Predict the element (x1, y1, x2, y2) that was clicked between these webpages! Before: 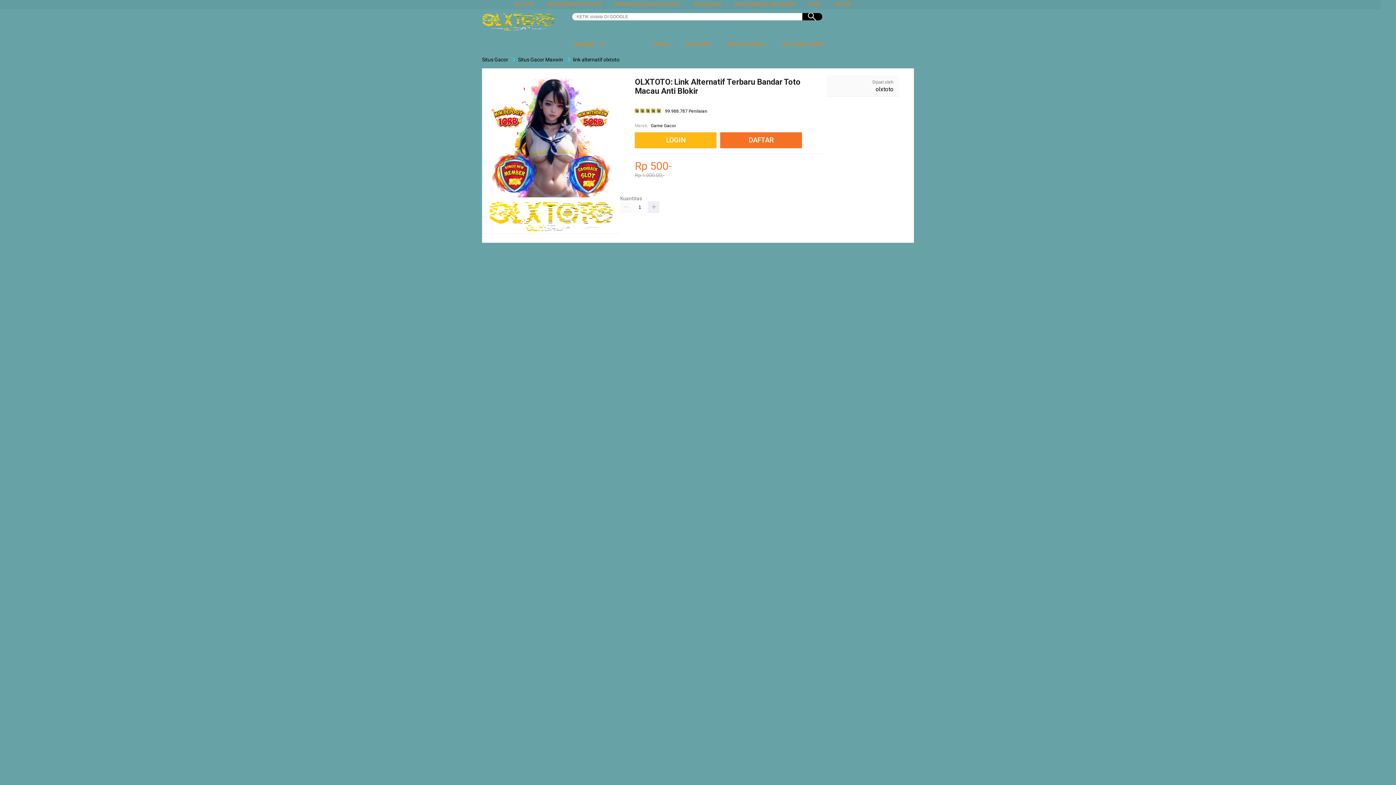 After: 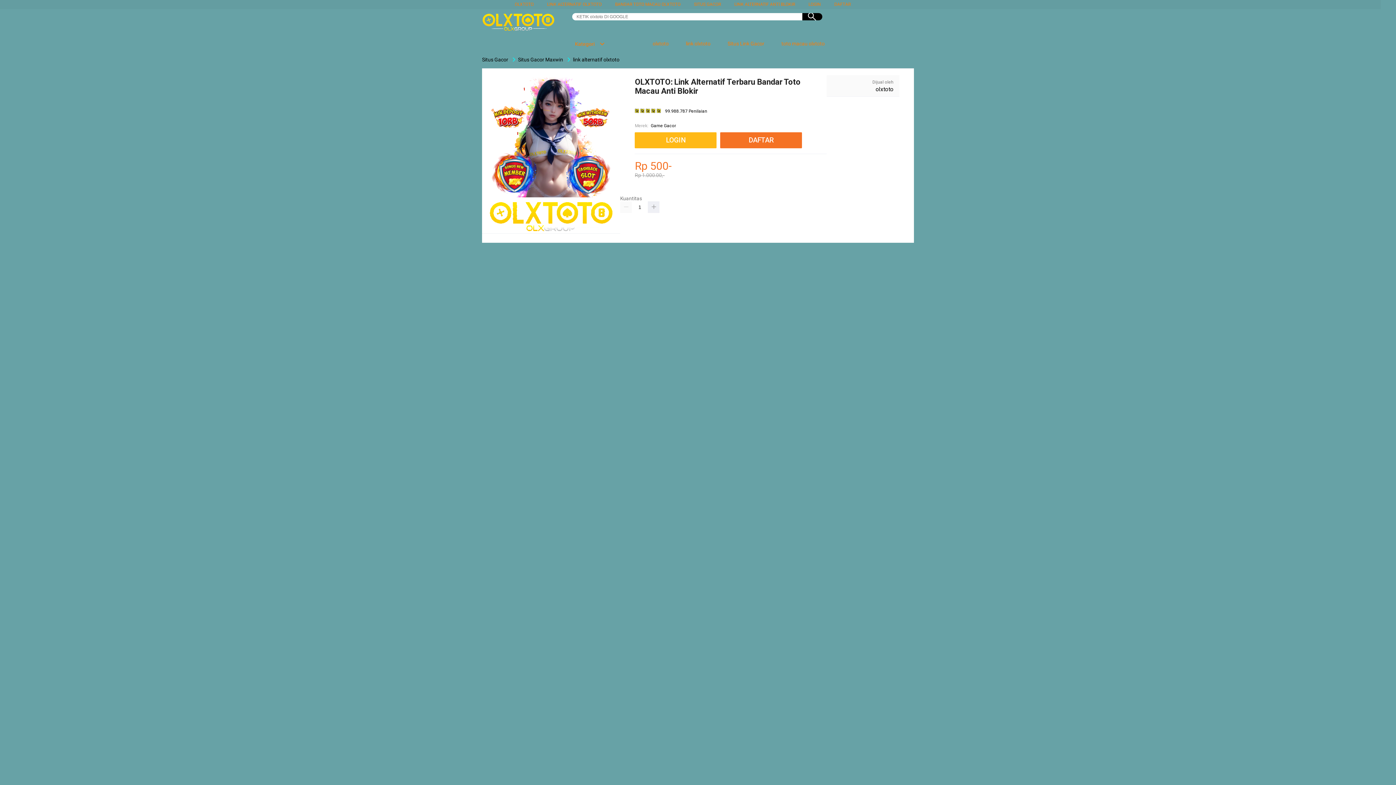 Action: bbox: (677, 36, 714, 50) label:  link olxtoto